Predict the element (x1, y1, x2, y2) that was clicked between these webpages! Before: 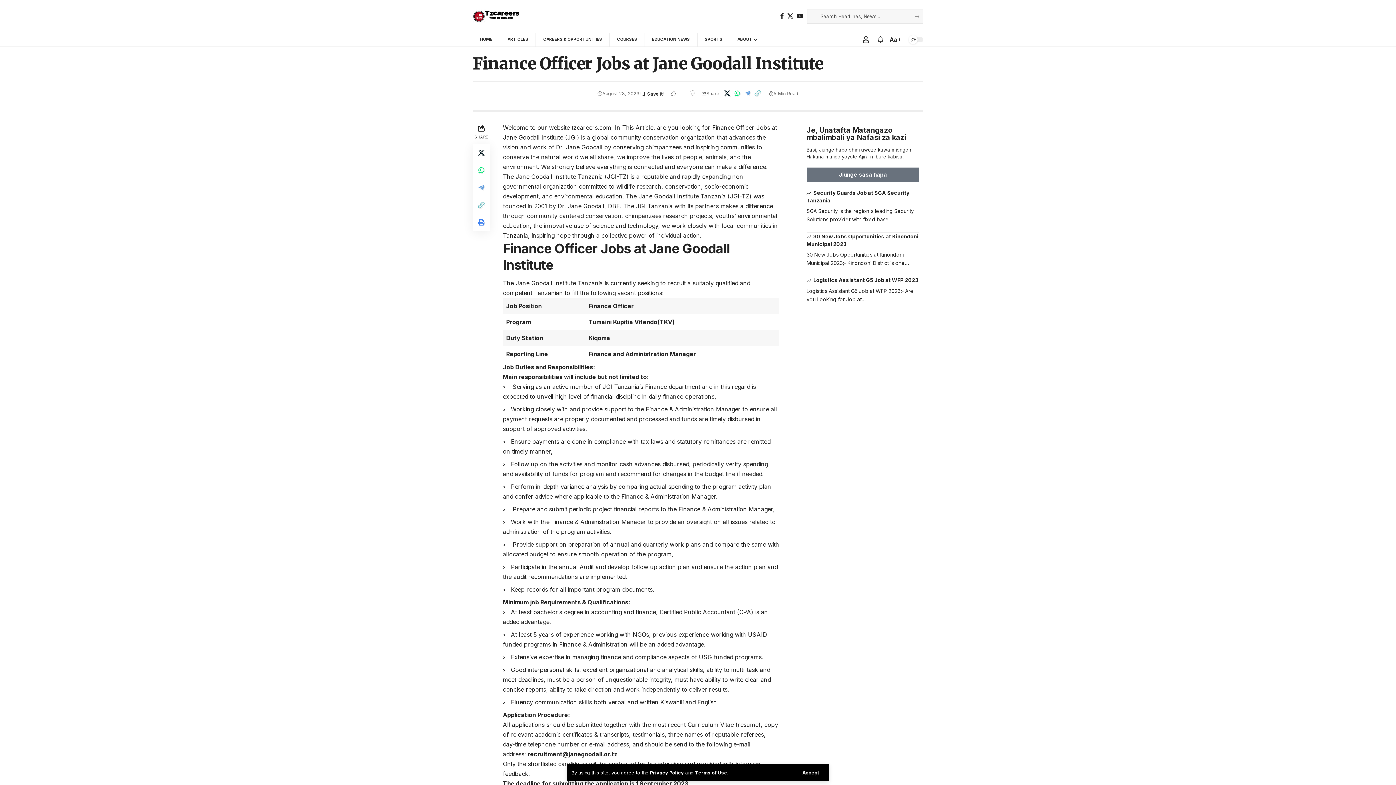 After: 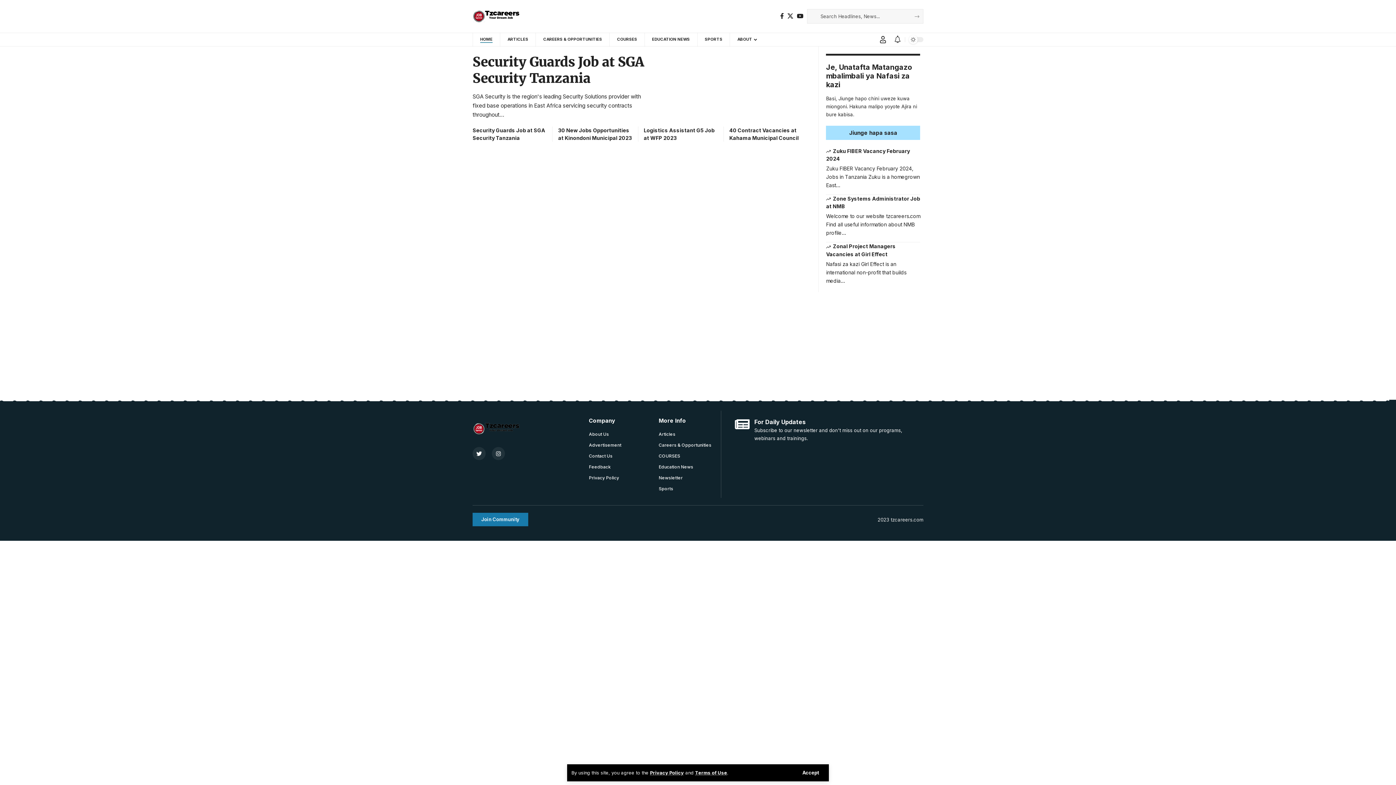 Action: bbox: (571, 124, 611, 131) label: tzcareers.com